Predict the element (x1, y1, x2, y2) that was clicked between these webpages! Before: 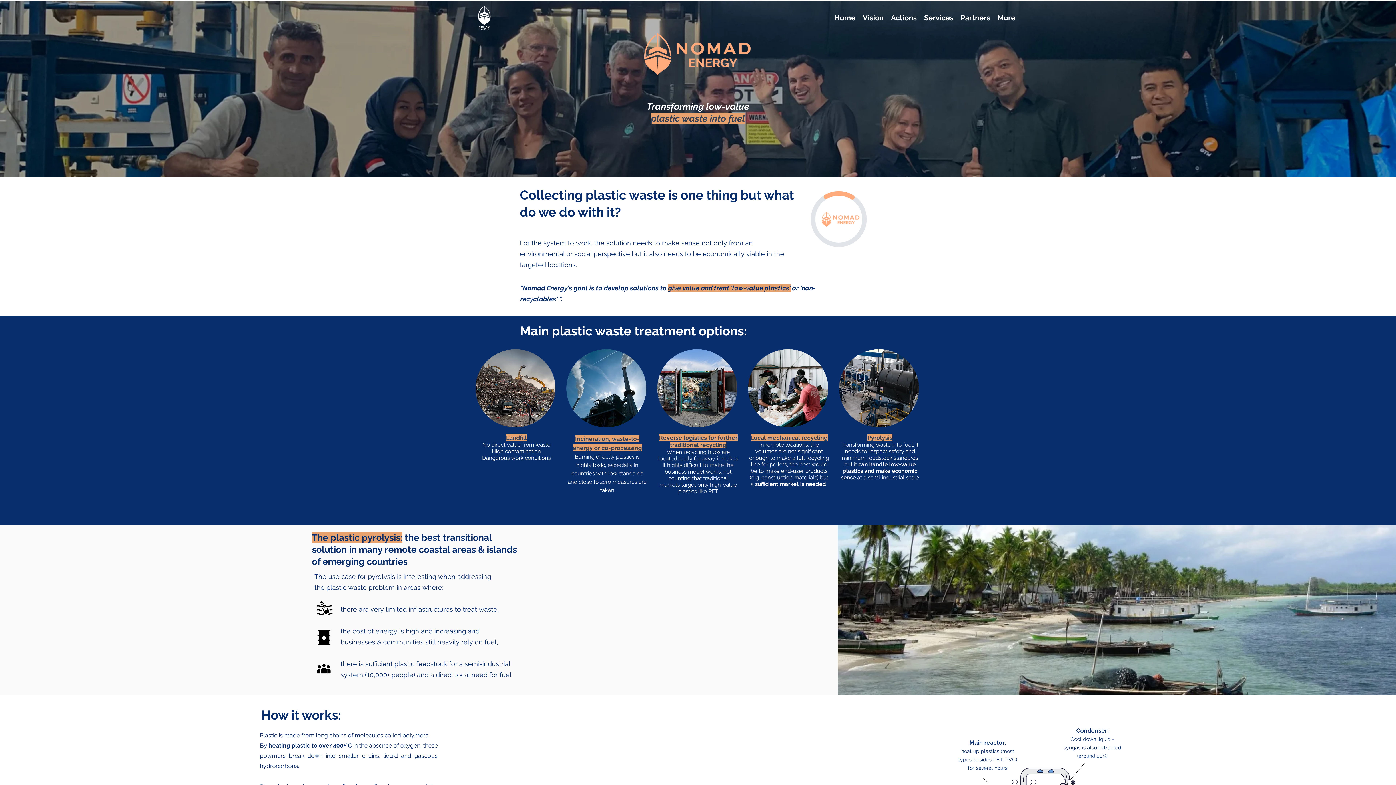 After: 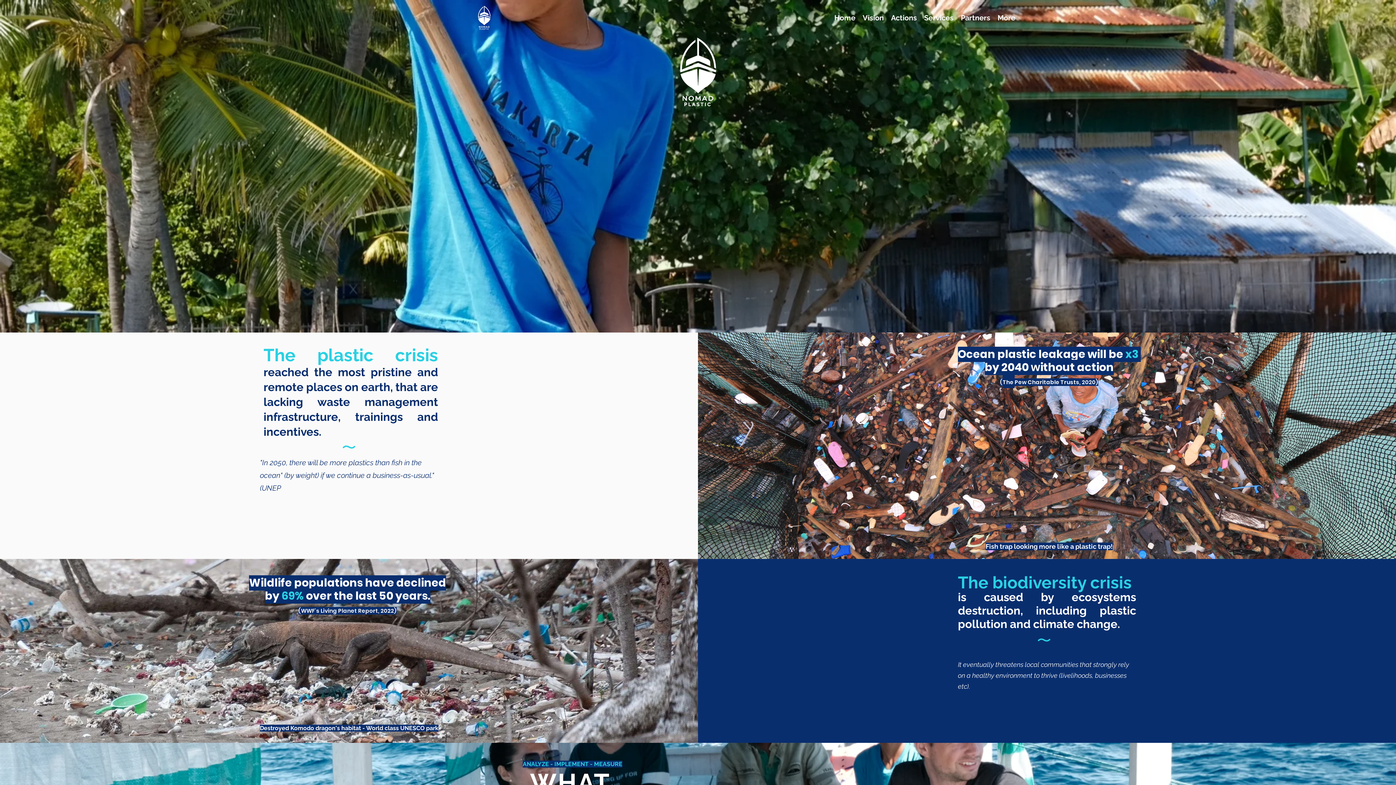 Action: label: Home bbox: (830, 12, 859, 23)